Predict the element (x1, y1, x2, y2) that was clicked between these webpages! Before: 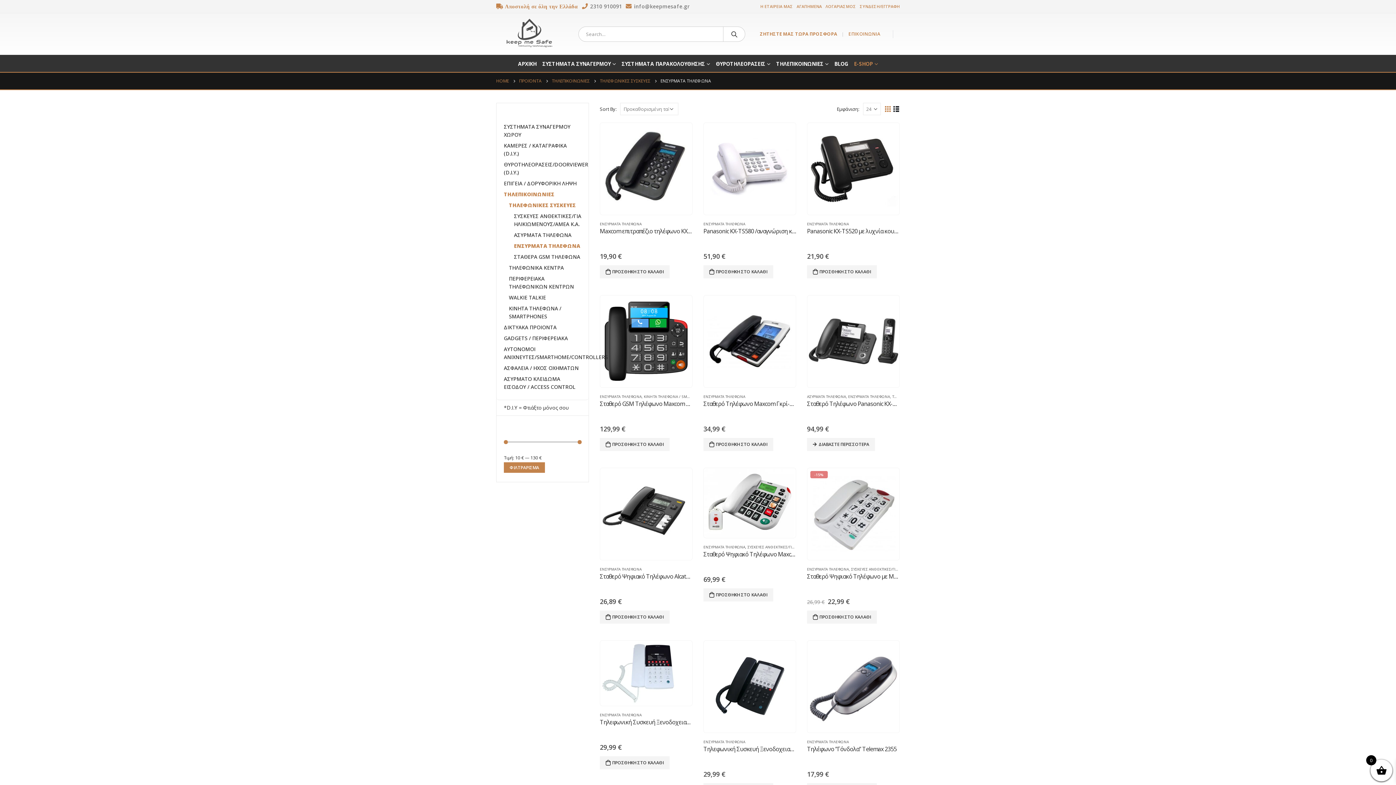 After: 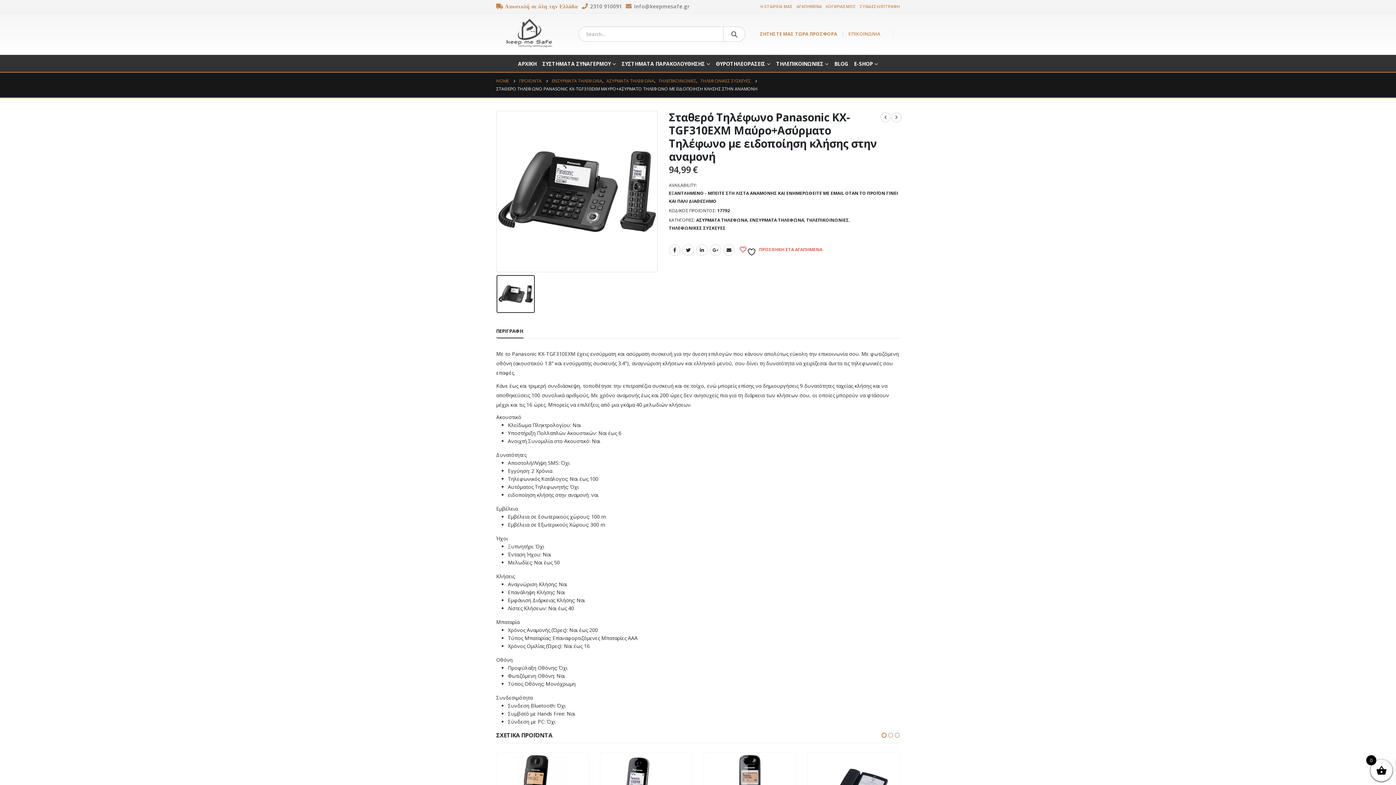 Action: bbox: (807, 438, 875, 451) label: Διαβάστε περισσότερα για “Σταθερό Τηλέφωνο Panasonic KX-TGF310EXM Μαύρο+Ασύρματο Τηλέφωνο με ειδοποίηση κλήσης στην αναμονή”